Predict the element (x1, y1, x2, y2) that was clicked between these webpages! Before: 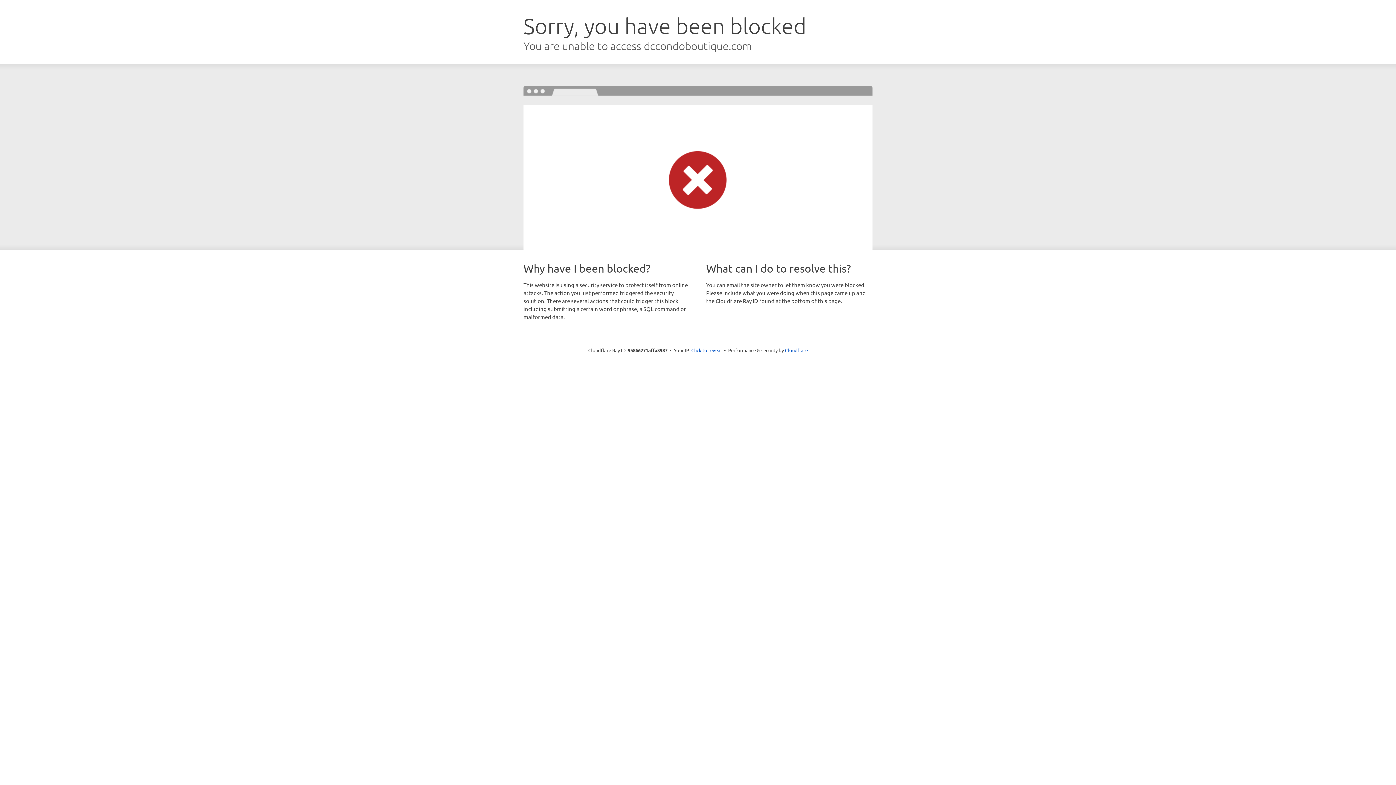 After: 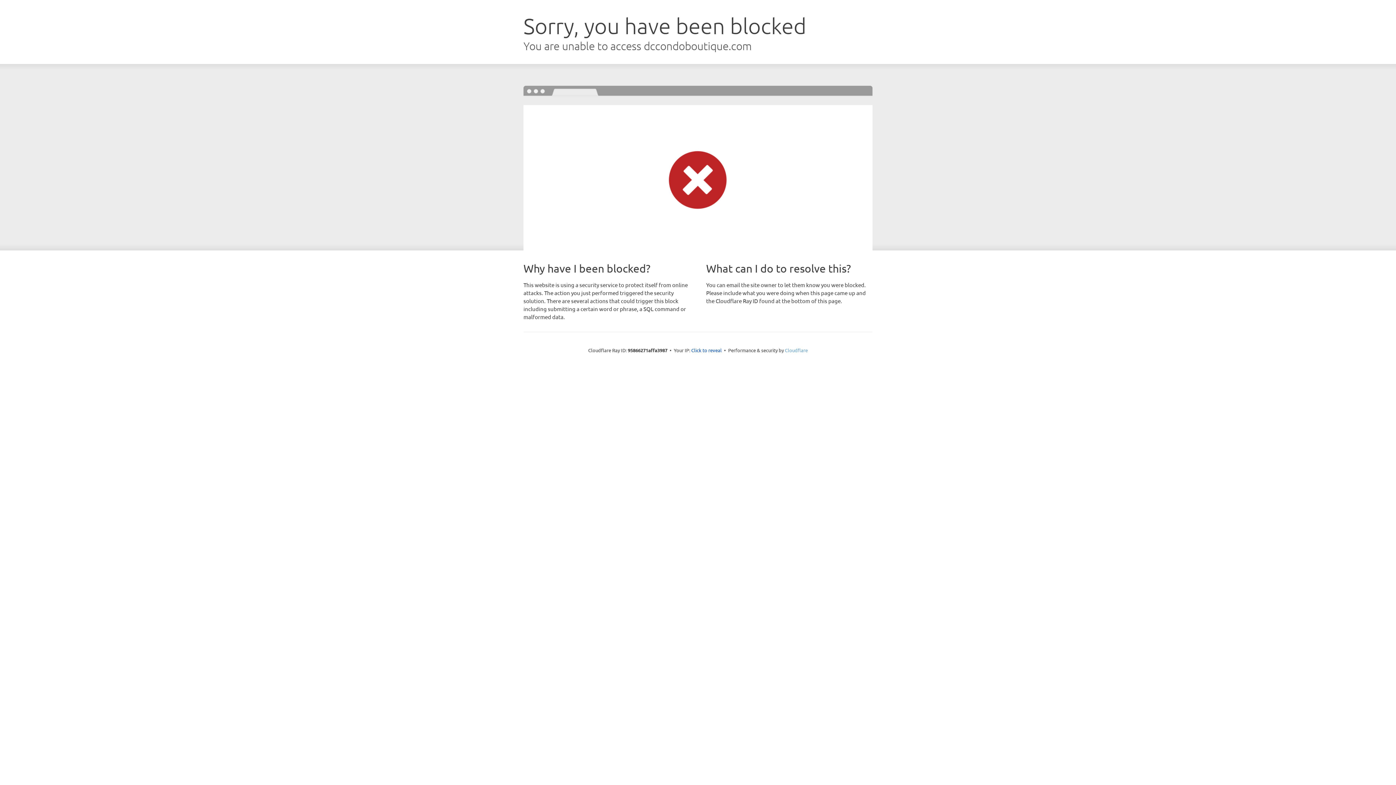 Action: label: Cloudflare bbox: (785, 347, 808, 353)